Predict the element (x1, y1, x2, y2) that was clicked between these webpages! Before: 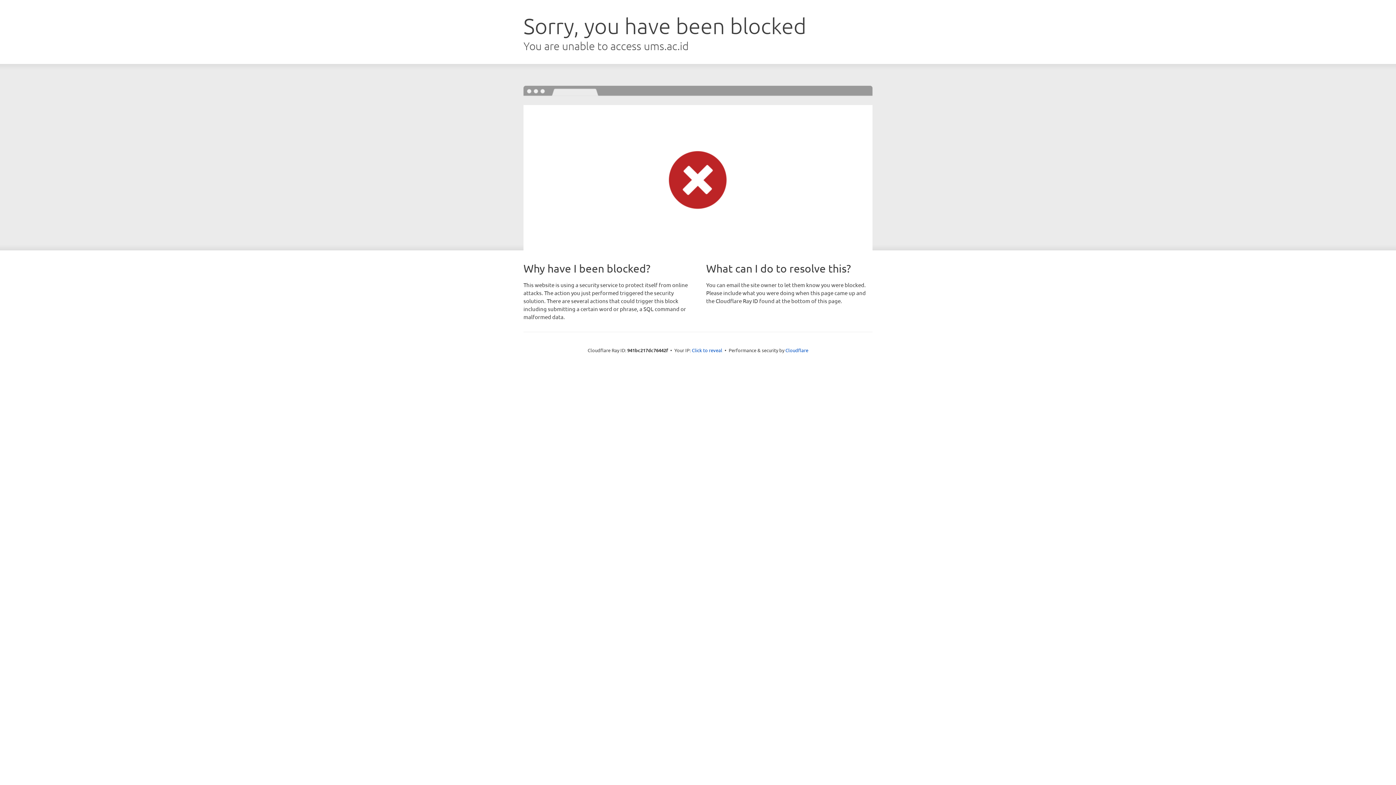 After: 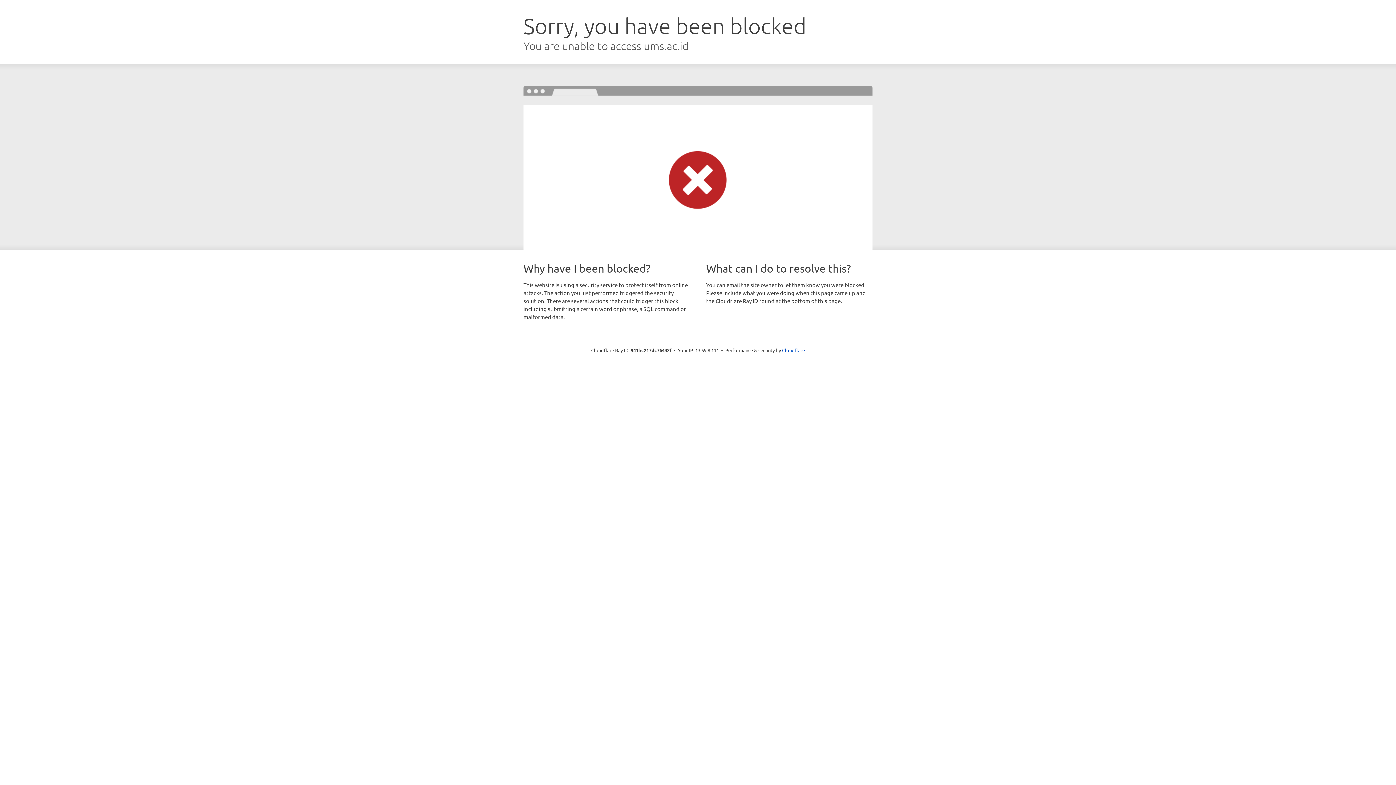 Action: label: Click to reveal bbox: (692, 346, 722, 353)